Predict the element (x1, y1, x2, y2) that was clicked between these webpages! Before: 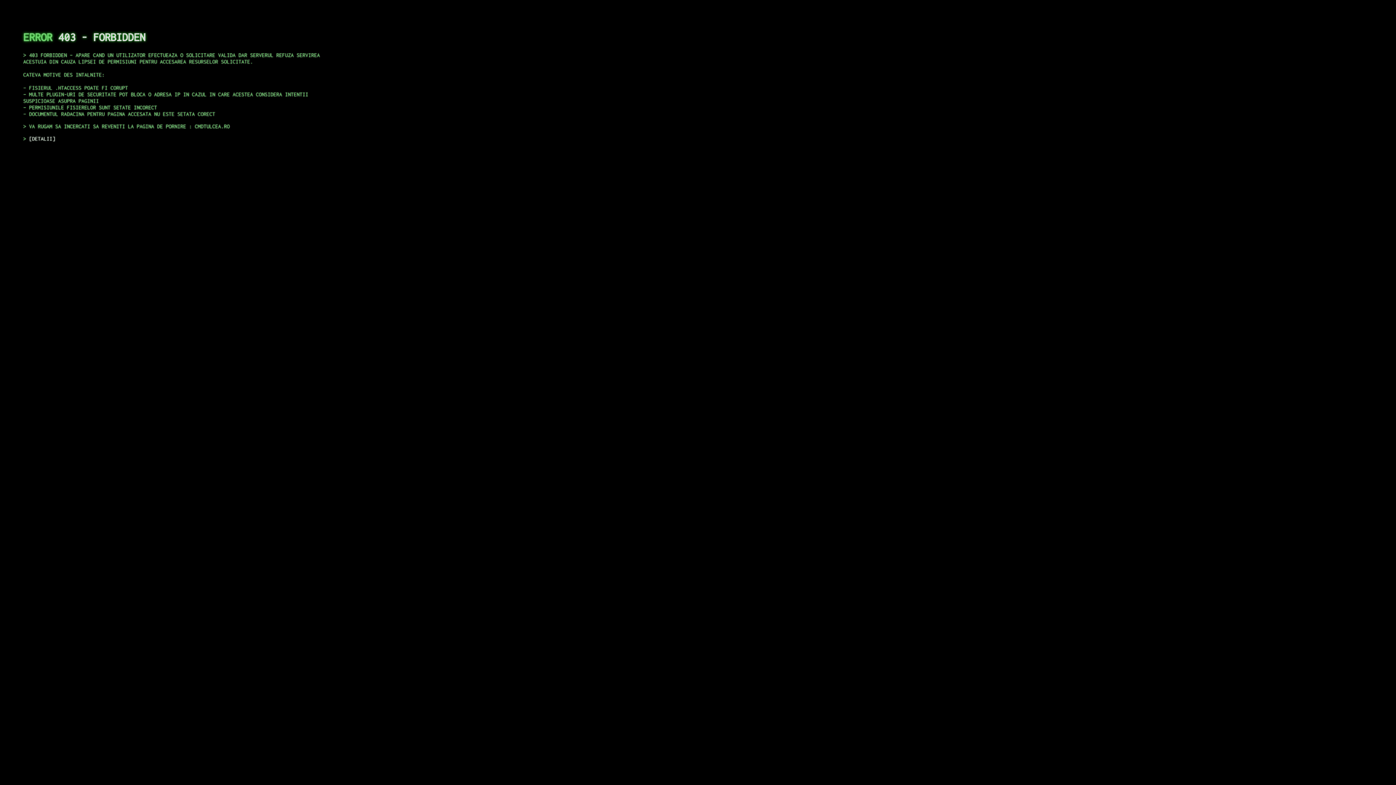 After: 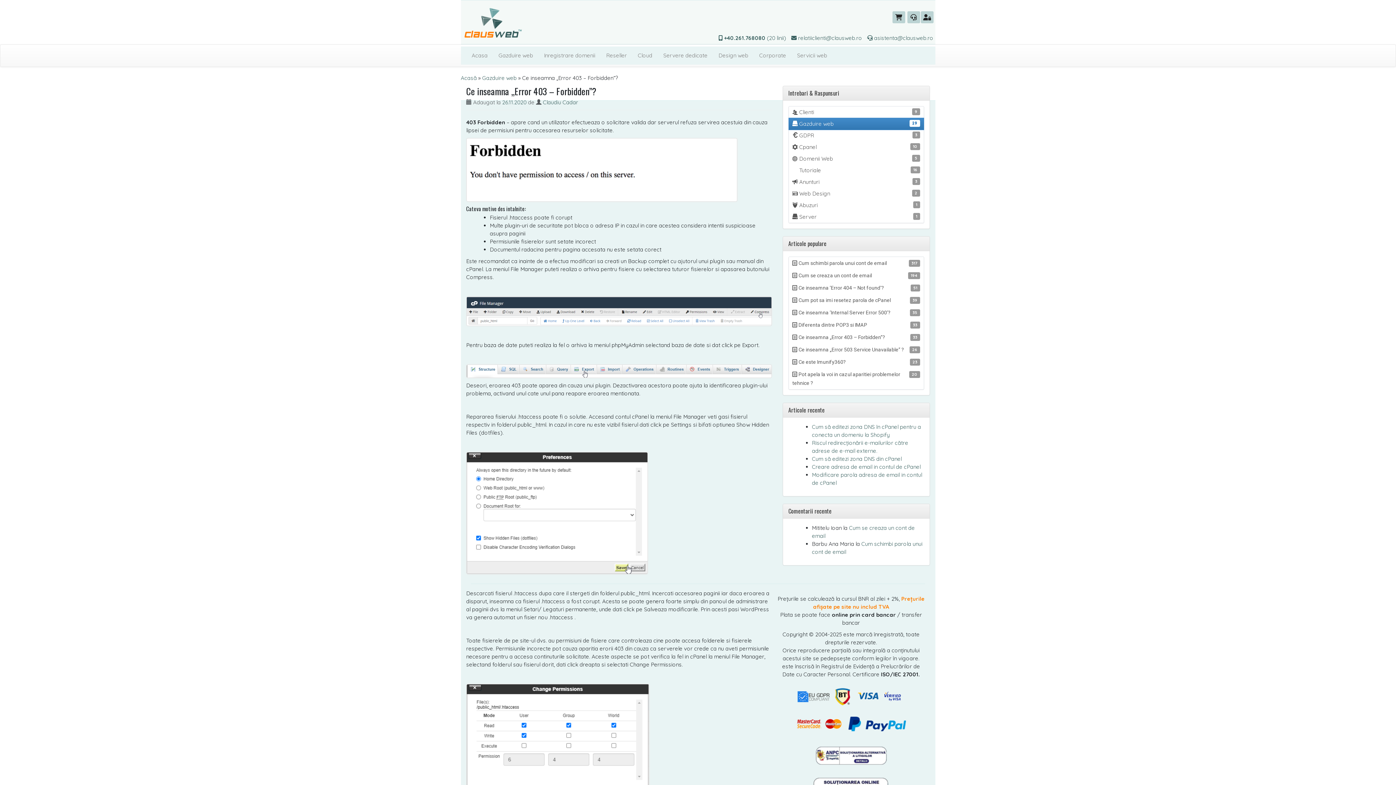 Action: label: DETALII bbox: (29, 135, 55, 141)